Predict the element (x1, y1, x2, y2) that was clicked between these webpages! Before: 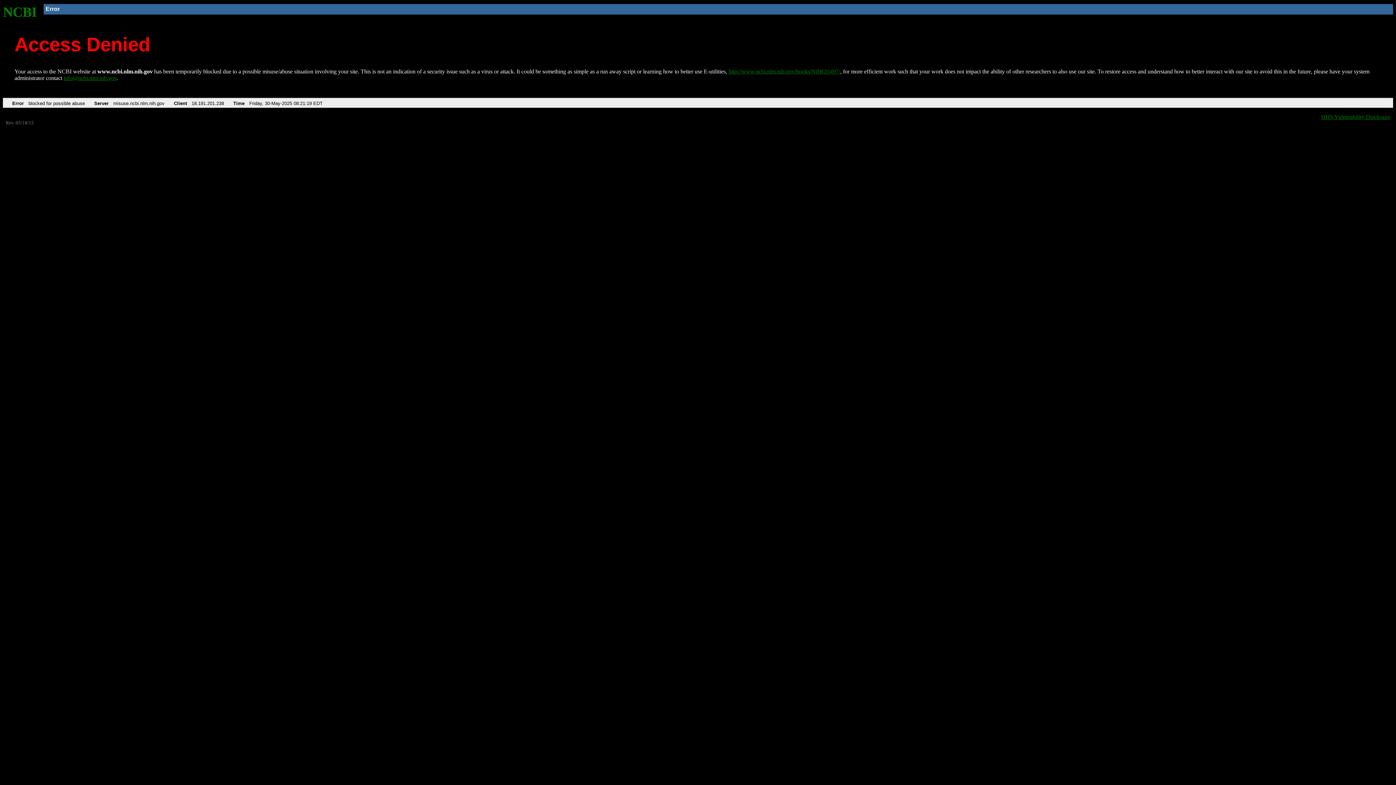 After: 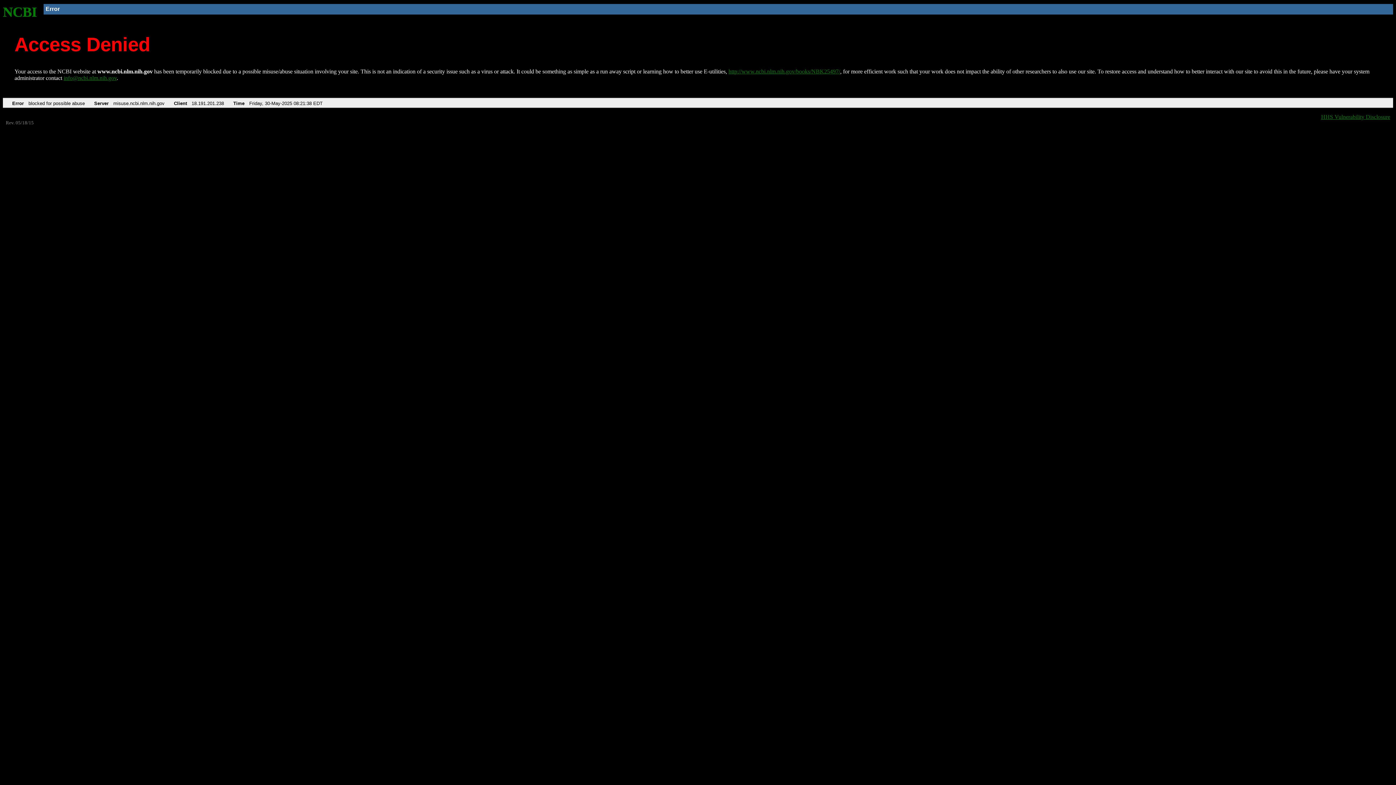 Action: label: http://www.ncbi.nlm.nih.gov/books/NBK25497/ bbox: (728, 68, 840, 74)